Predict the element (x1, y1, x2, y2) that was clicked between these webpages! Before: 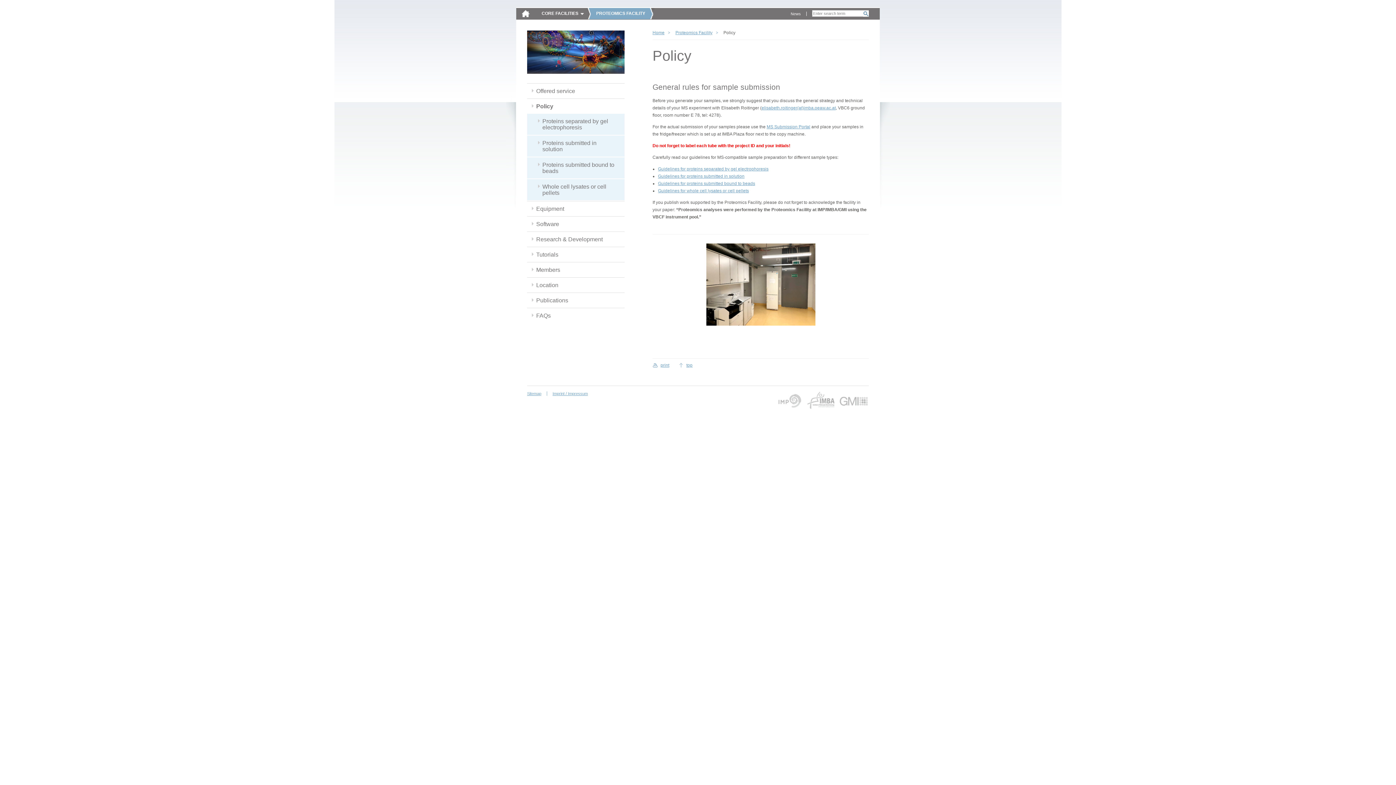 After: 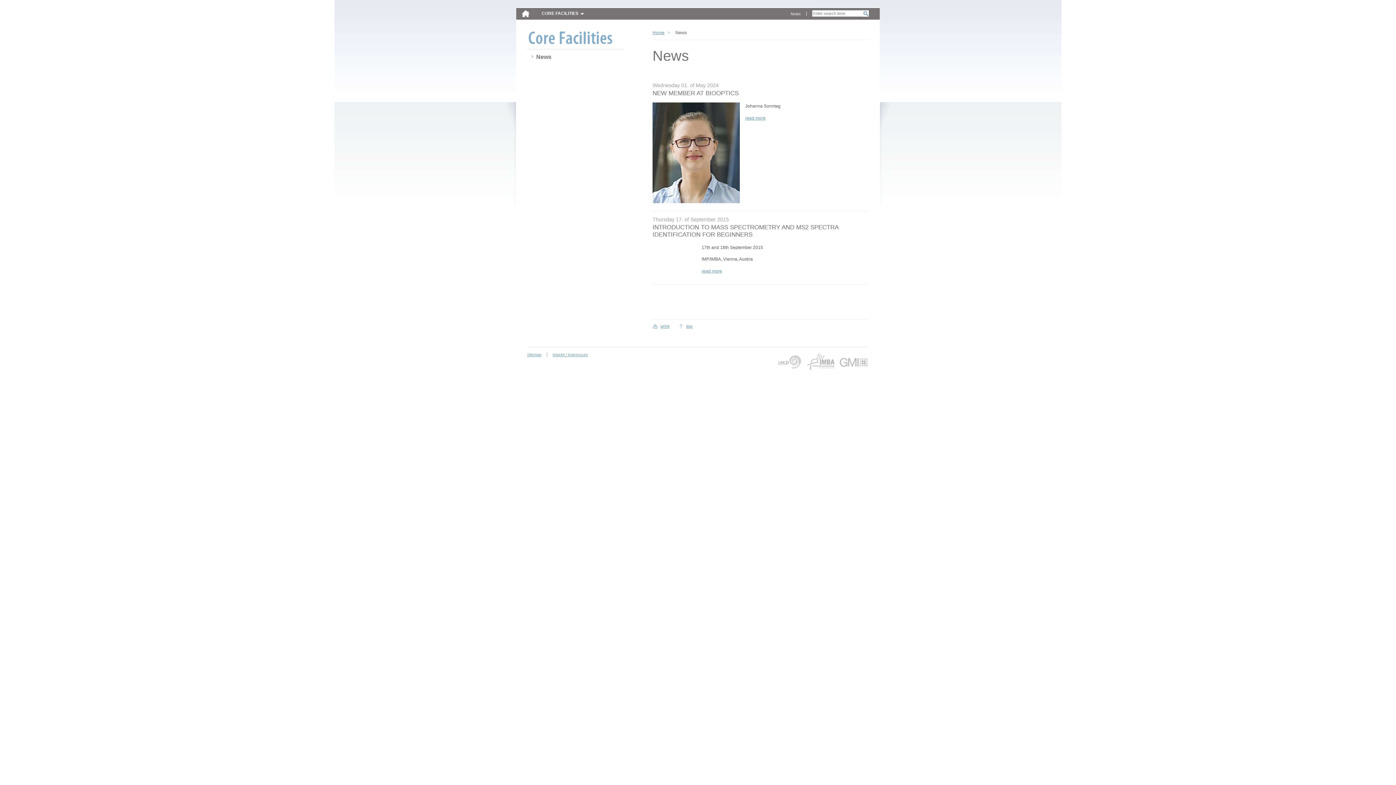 Action: label: News bbox: (785, 11, 806, 16)